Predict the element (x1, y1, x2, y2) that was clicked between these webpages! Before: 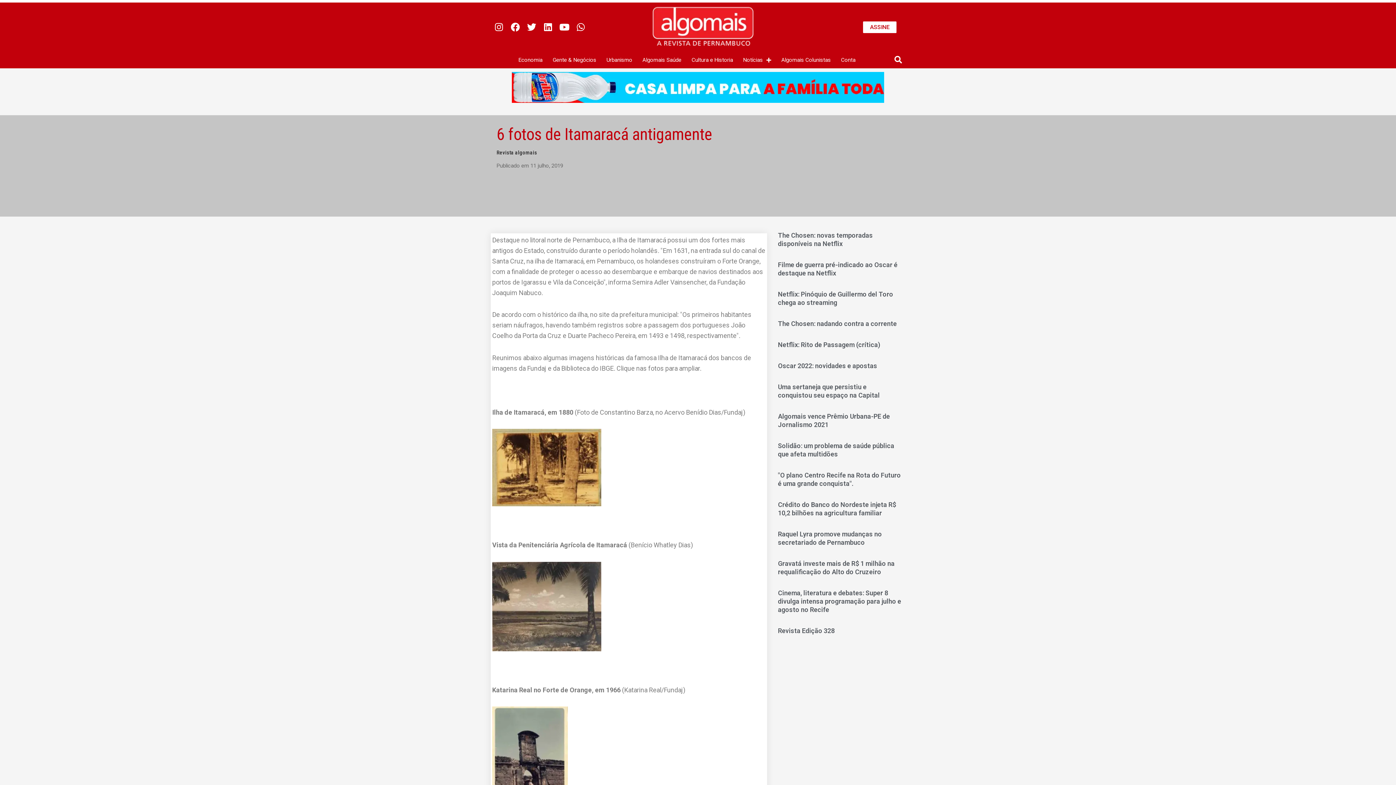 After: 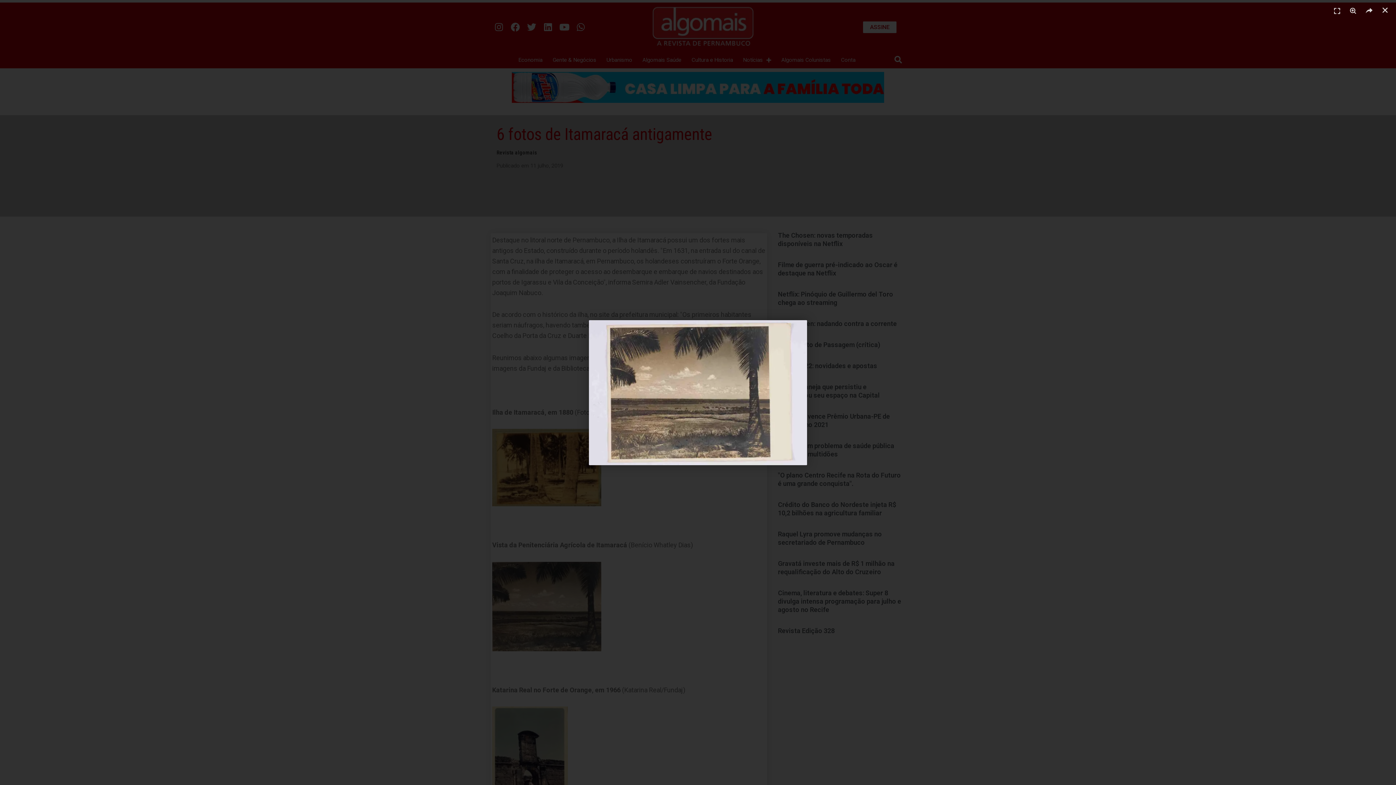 Action: bbox: (492, 562, 765, 651)